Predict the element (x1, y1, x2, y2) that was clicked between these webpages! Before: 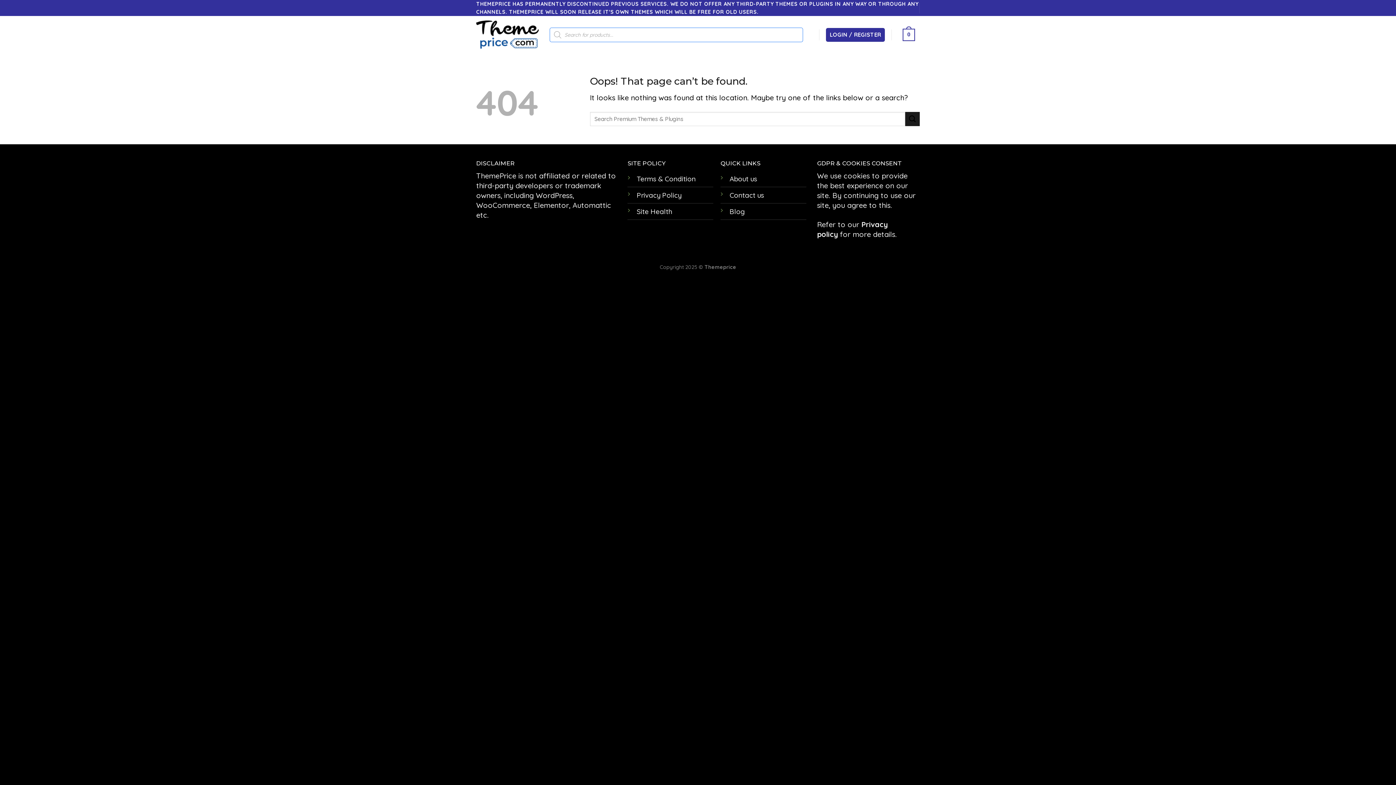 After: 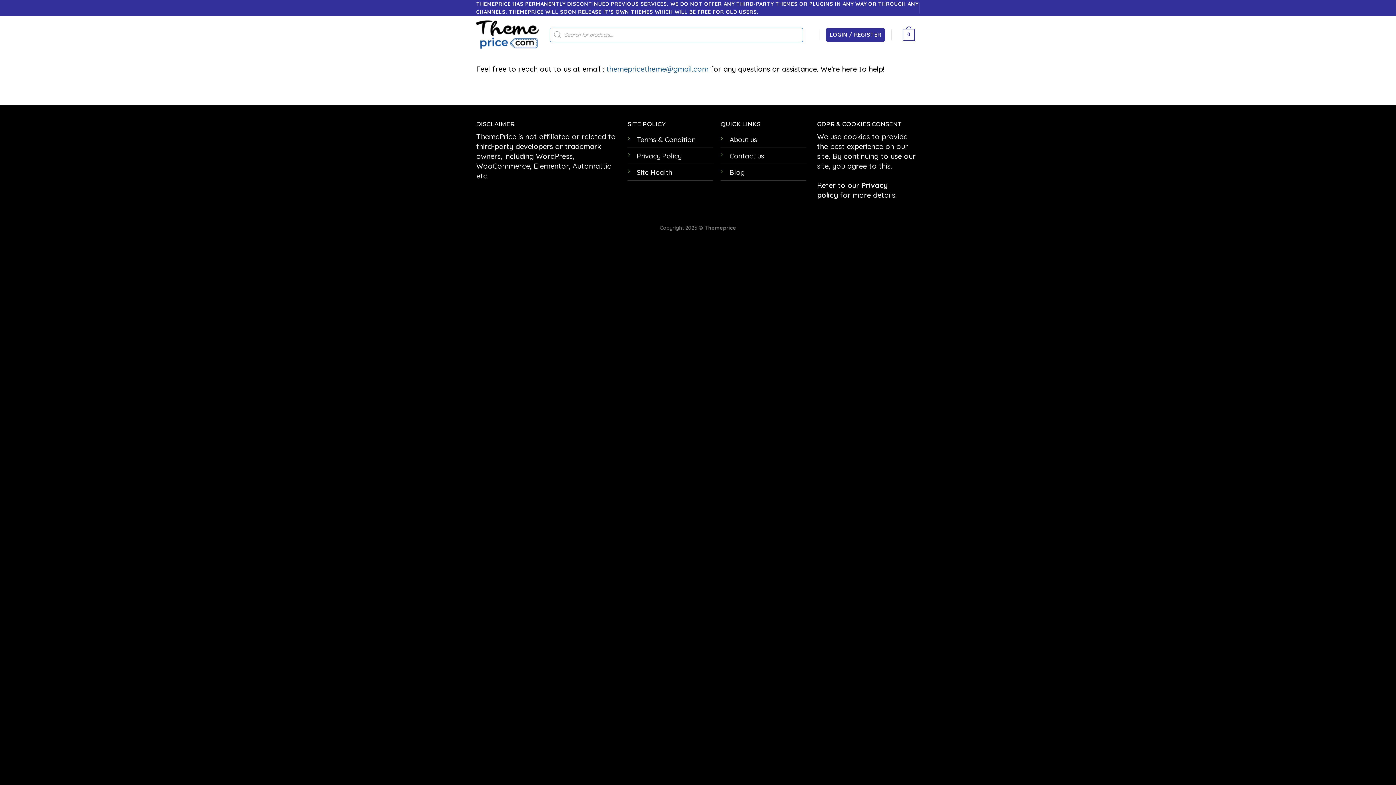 Action: label: Contact us bbox: (729, 191, 764, 199)